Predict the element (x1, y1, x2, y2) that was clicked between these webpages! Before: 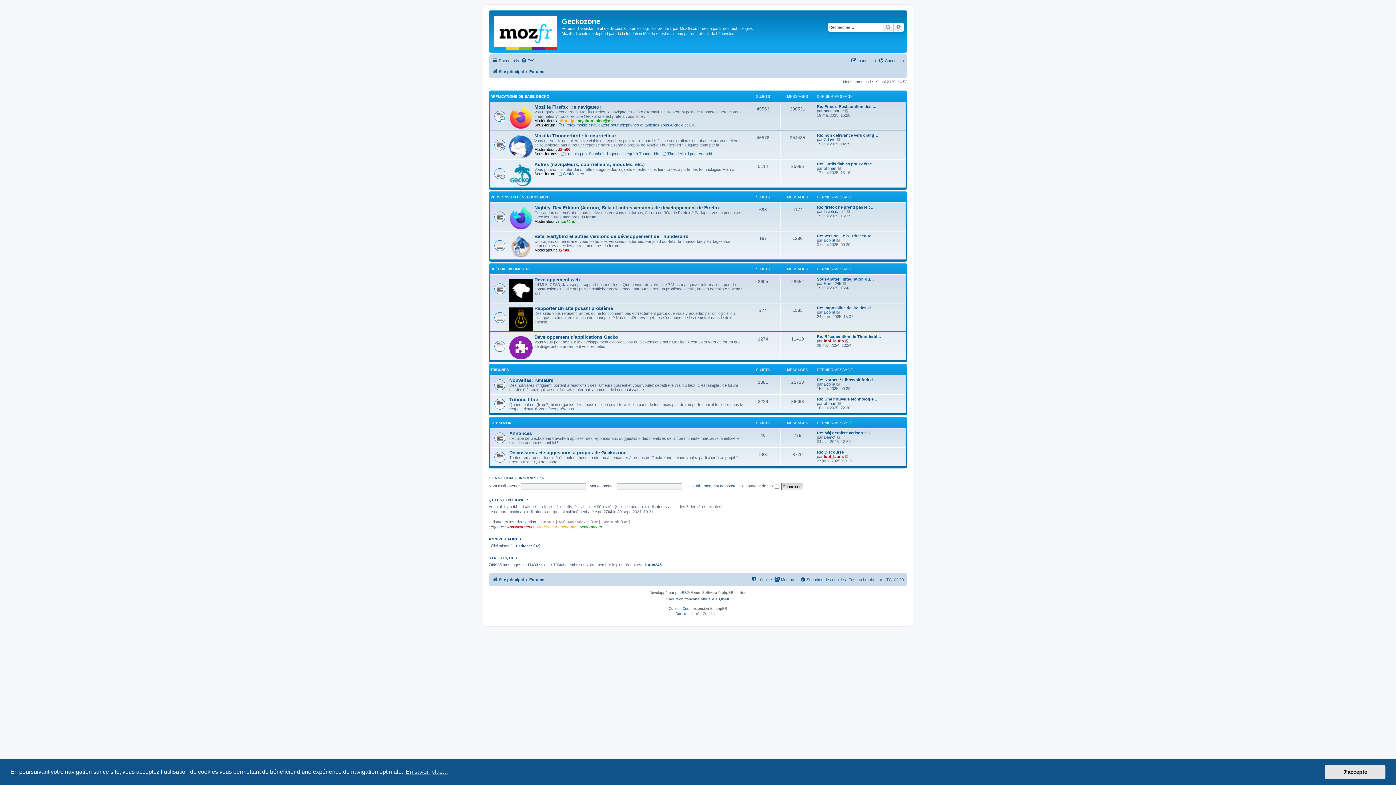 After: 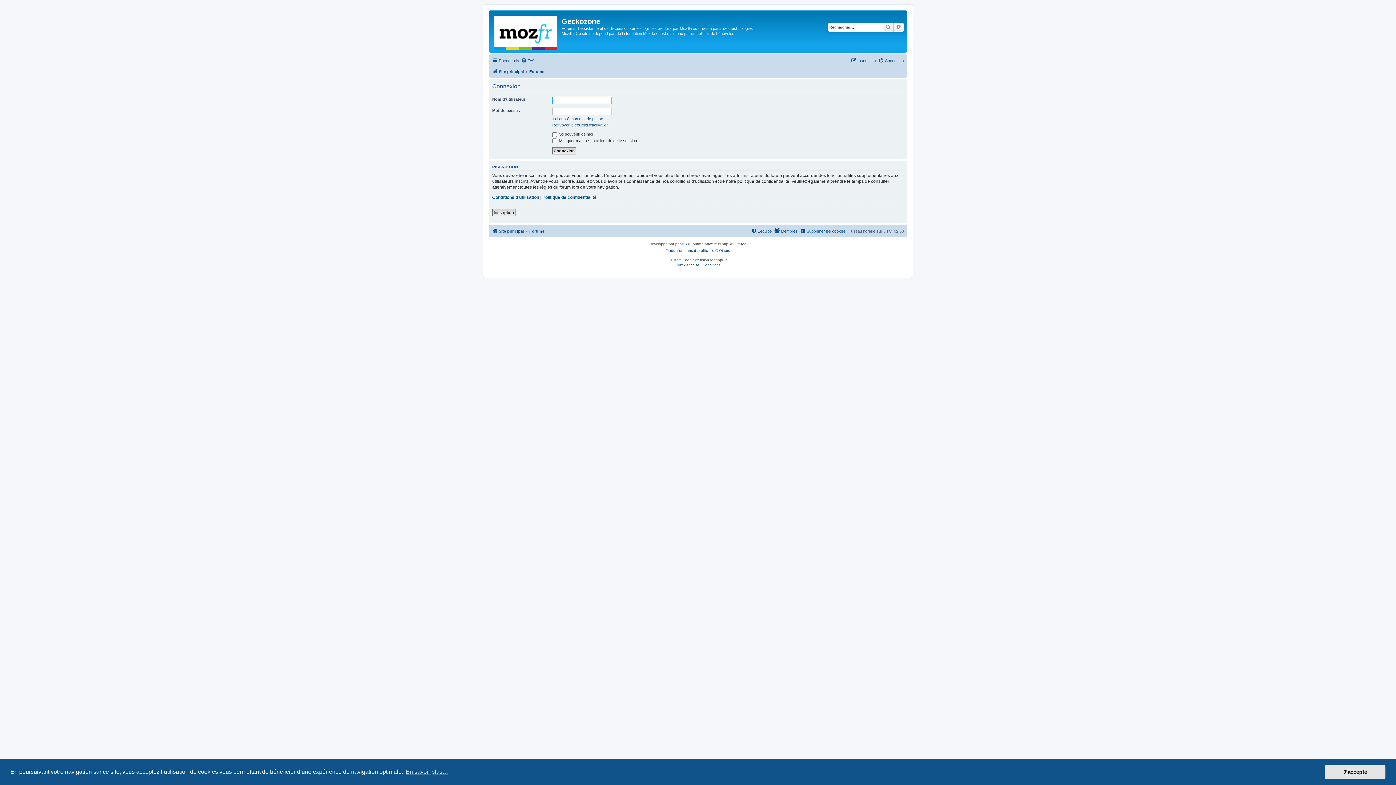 Action: label: Connexion bbox: (878, 56, 904, 65)